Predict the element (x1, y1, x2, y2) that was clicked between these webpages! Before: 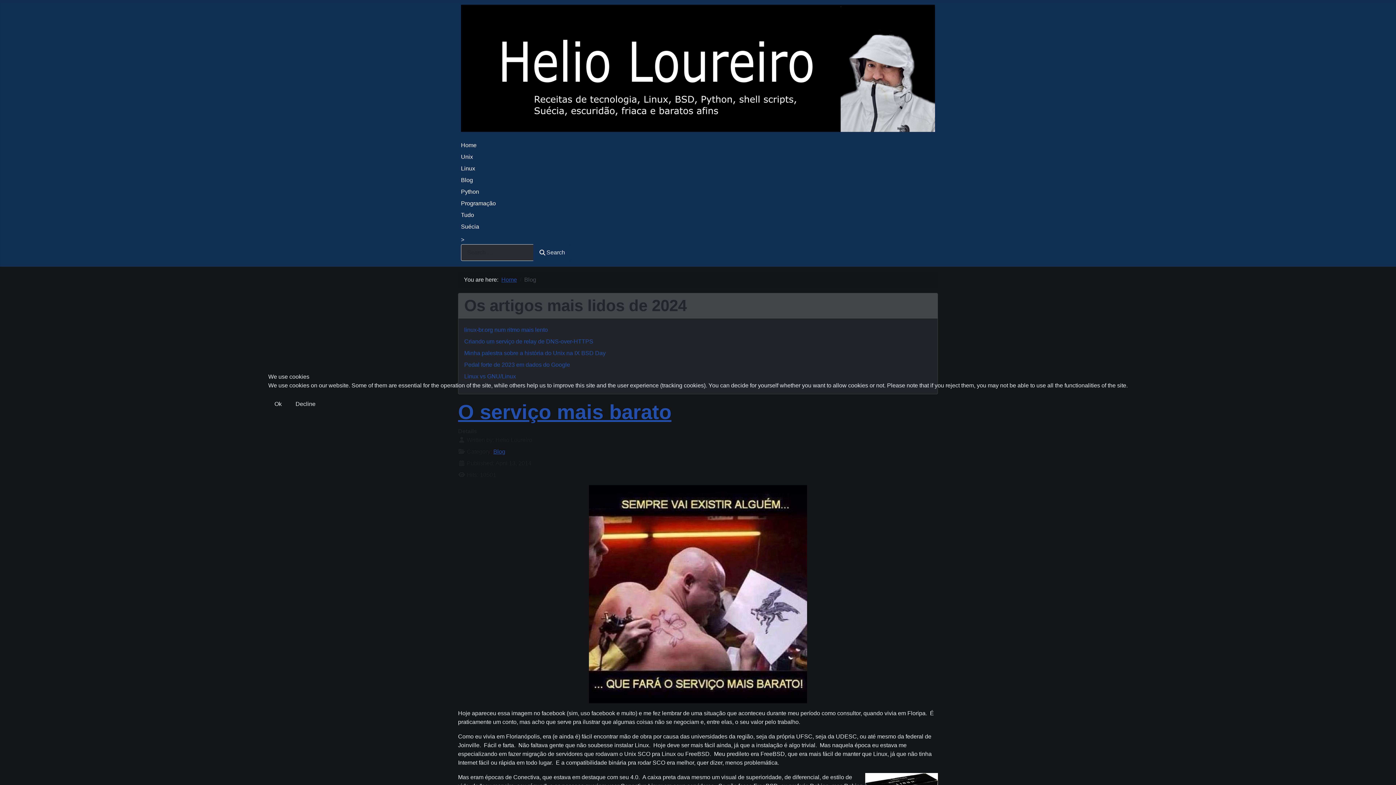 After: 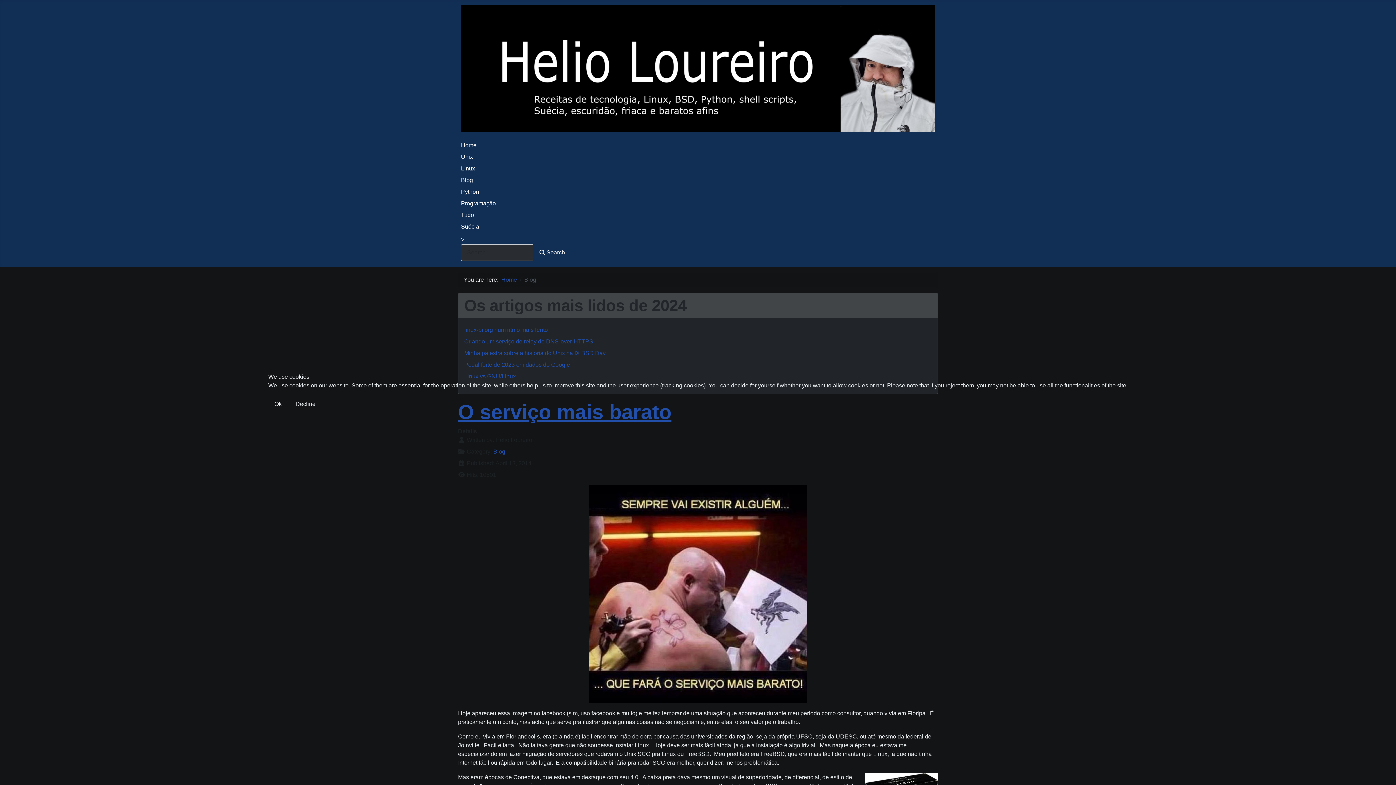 Action: label: Decline bbox: (289, 396, 321, 412)